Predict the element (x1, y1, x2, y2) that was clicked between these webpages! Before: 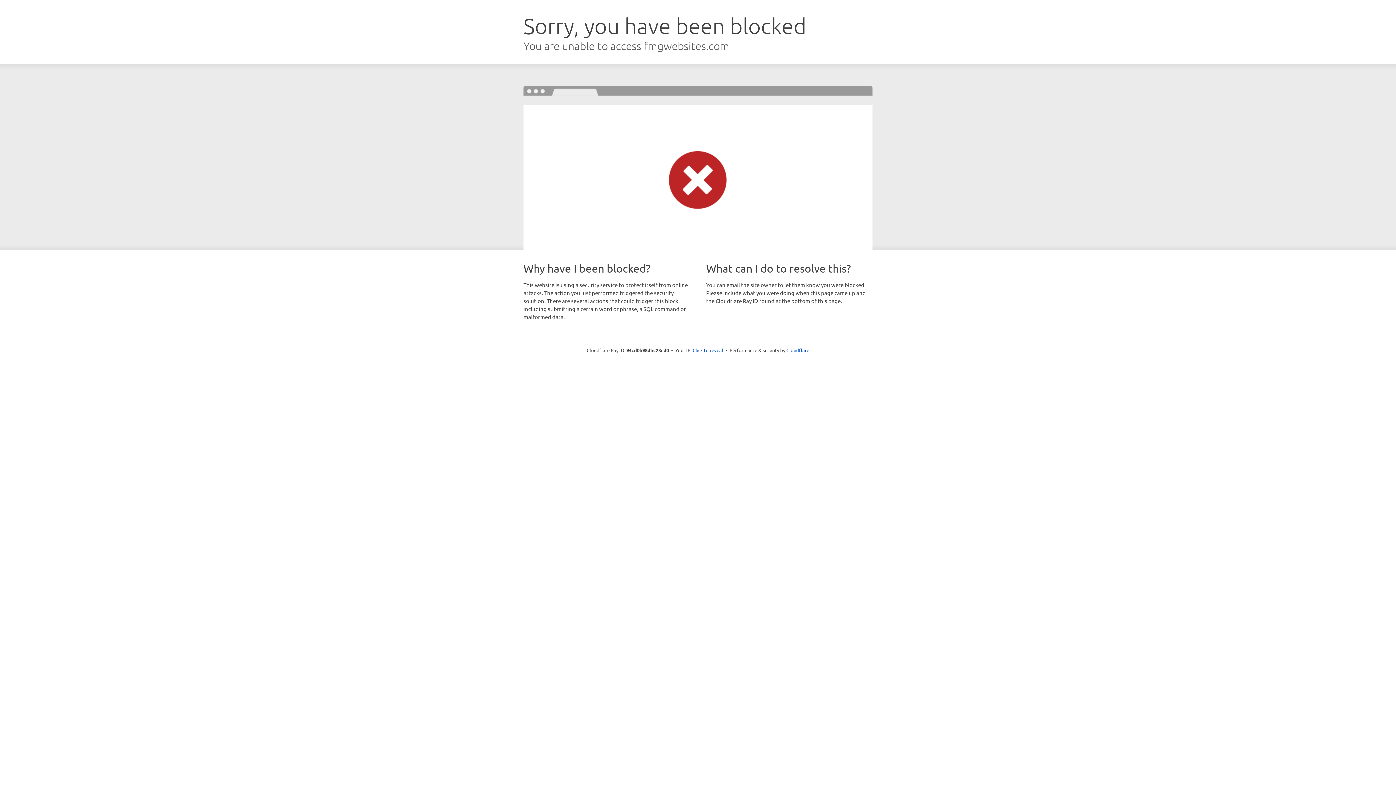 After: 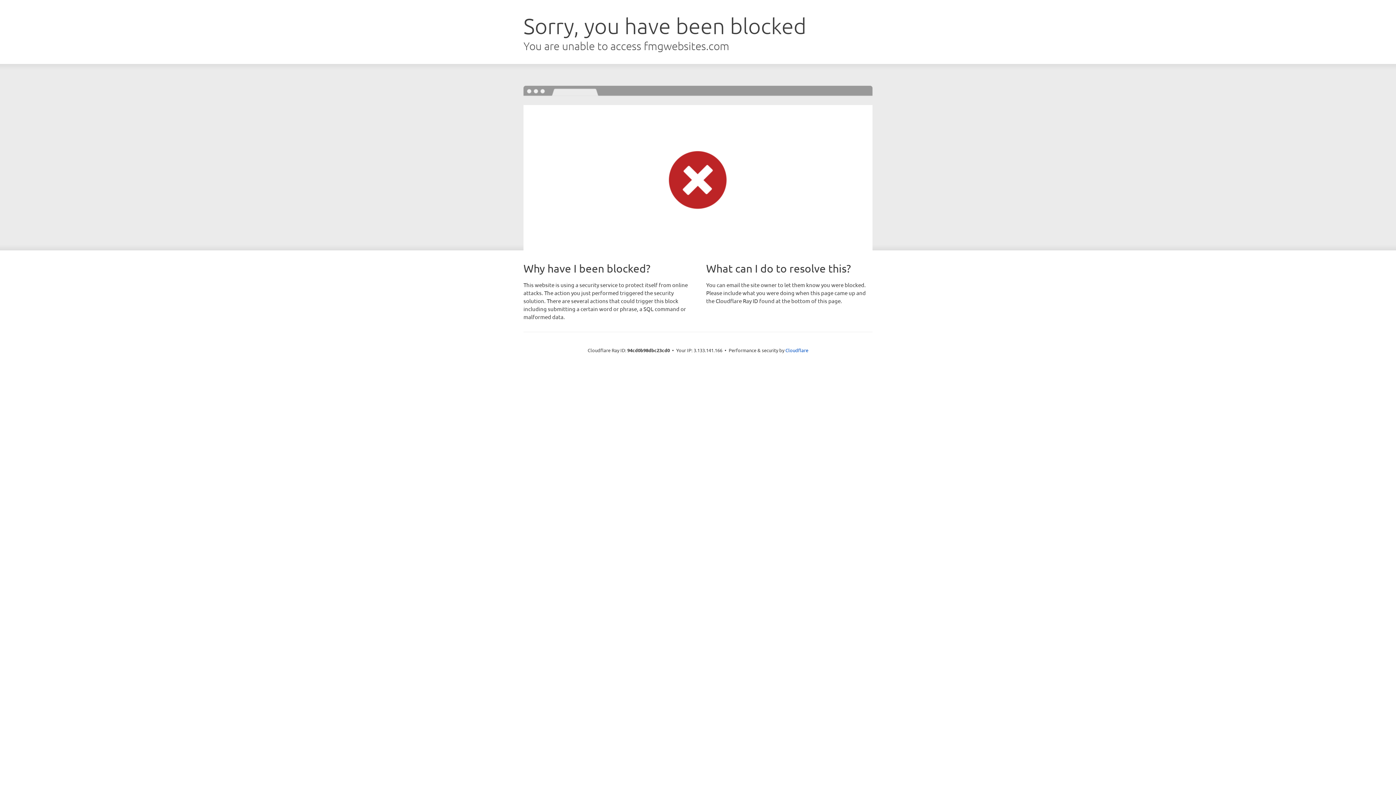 Action: label: Click to reveal bbox: (692, 346, 723, 353)